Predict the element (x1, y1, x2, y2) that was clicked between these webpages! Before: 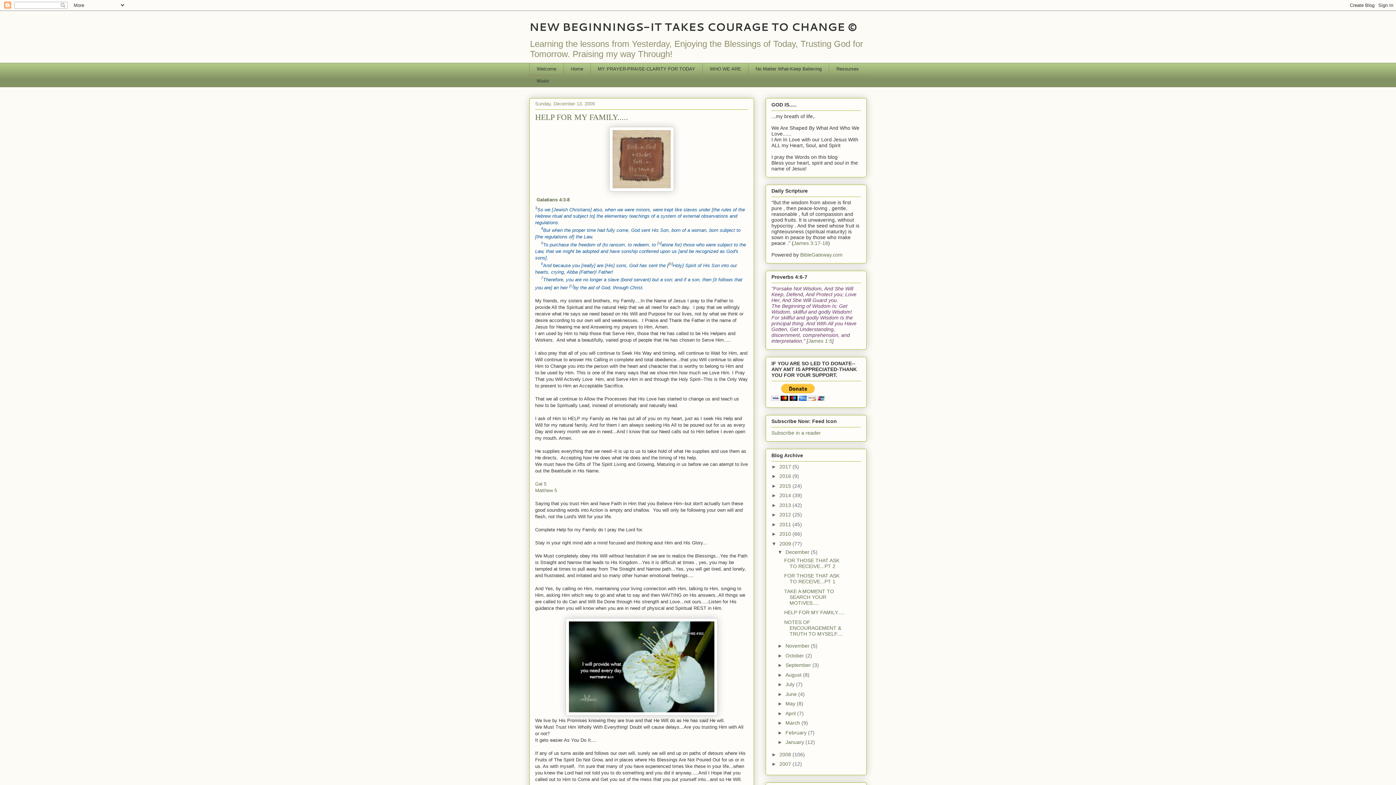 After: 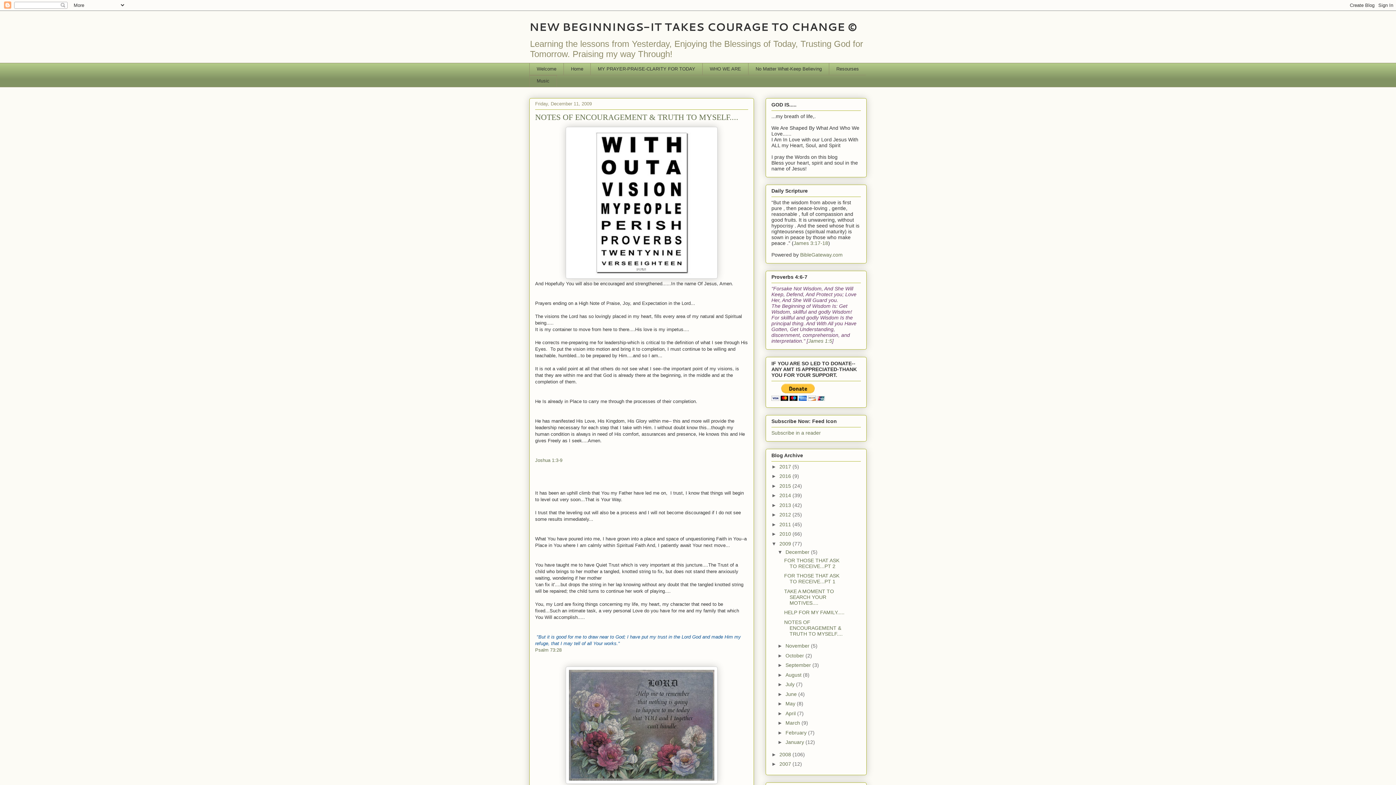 Action: bbox: (784, 619, 842, 636) label: NOTES OF ENCOURAGEMENT & TRUTH TO MYSELF....